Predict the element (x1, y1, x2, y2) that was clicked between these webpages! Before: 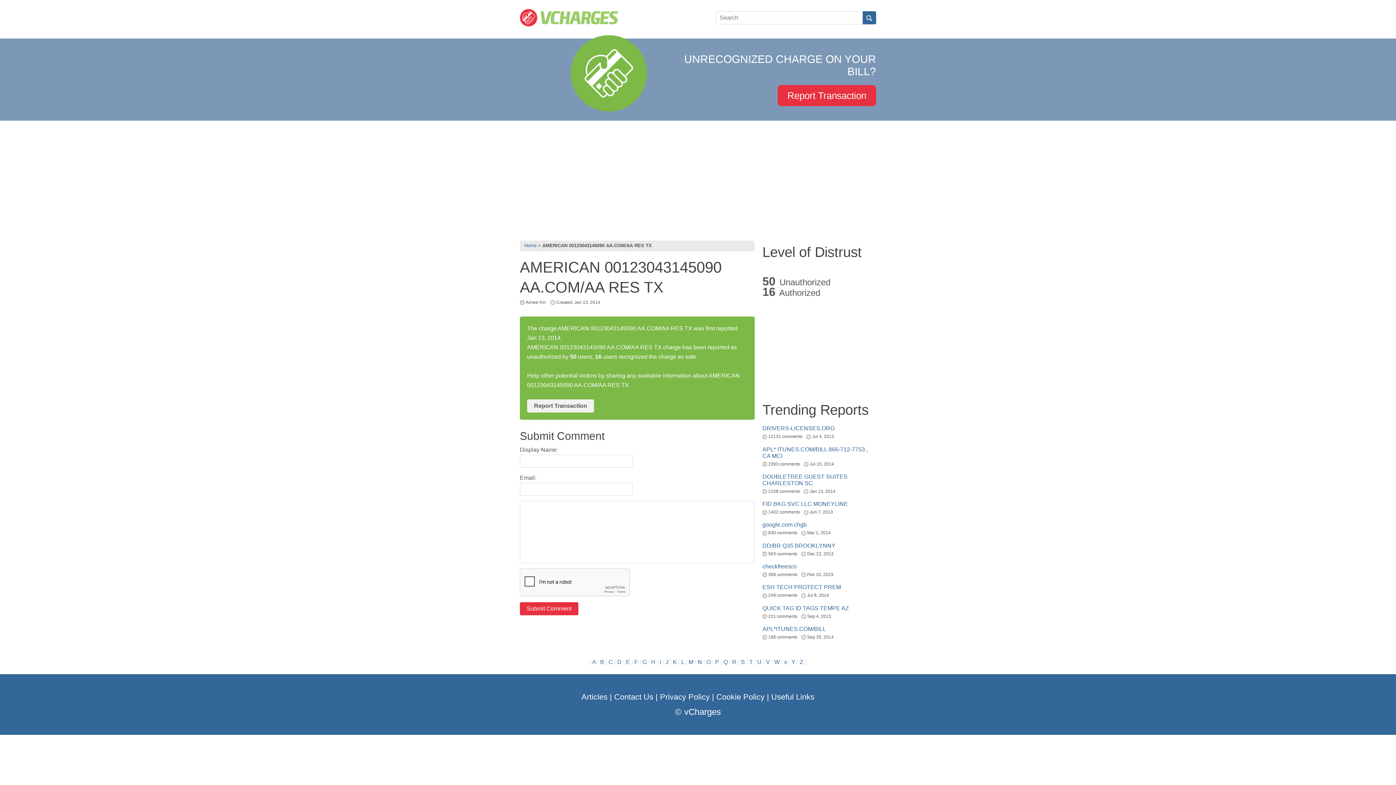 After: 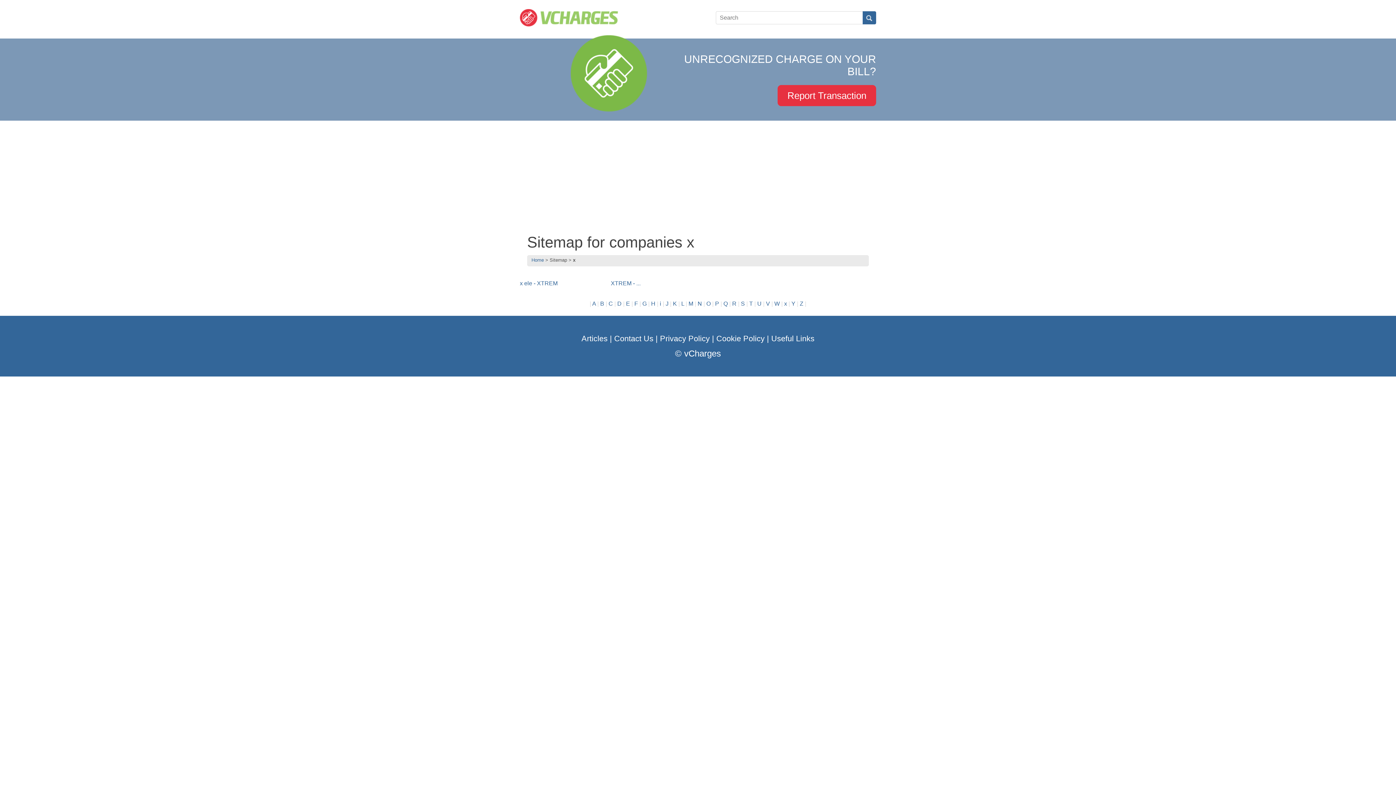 Action: label: x bbox: (784, 659, 787, 665)